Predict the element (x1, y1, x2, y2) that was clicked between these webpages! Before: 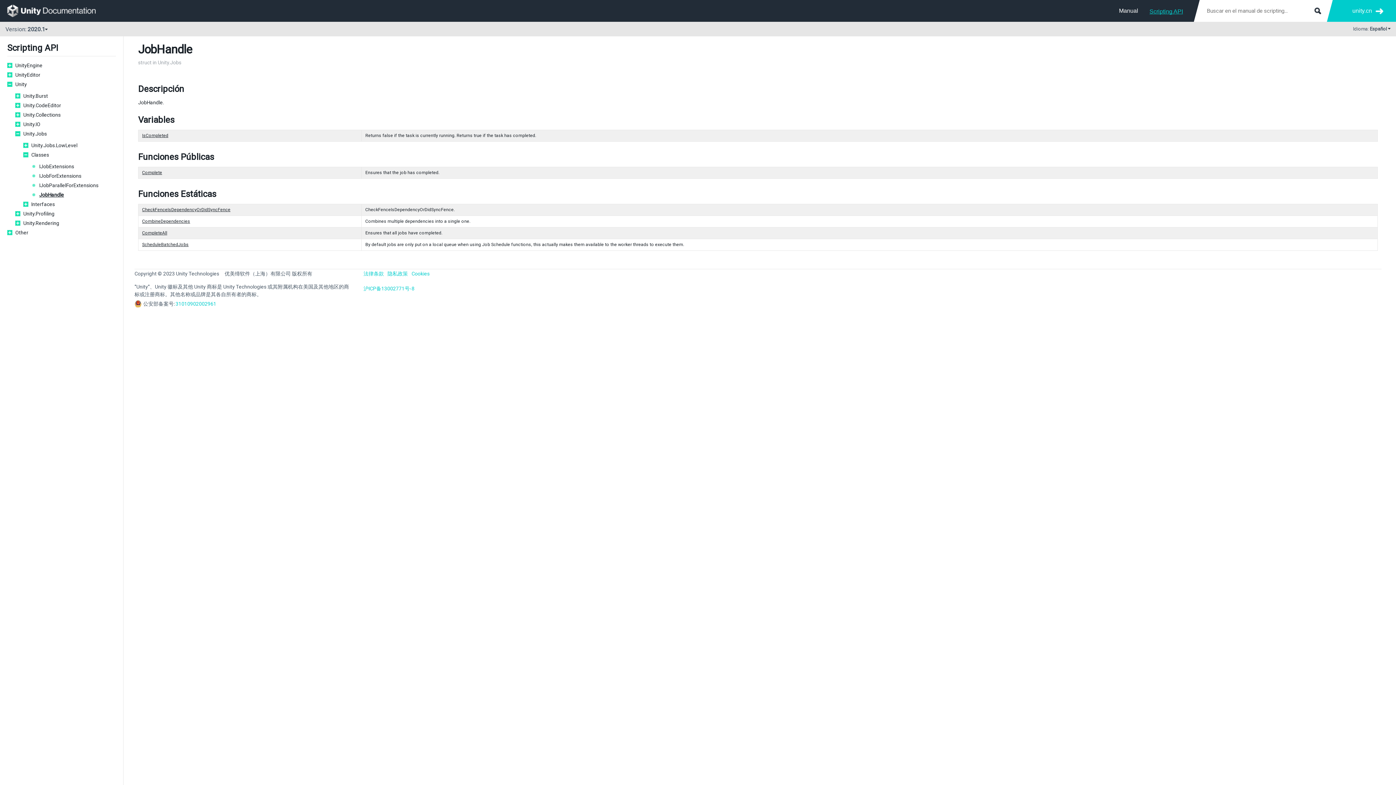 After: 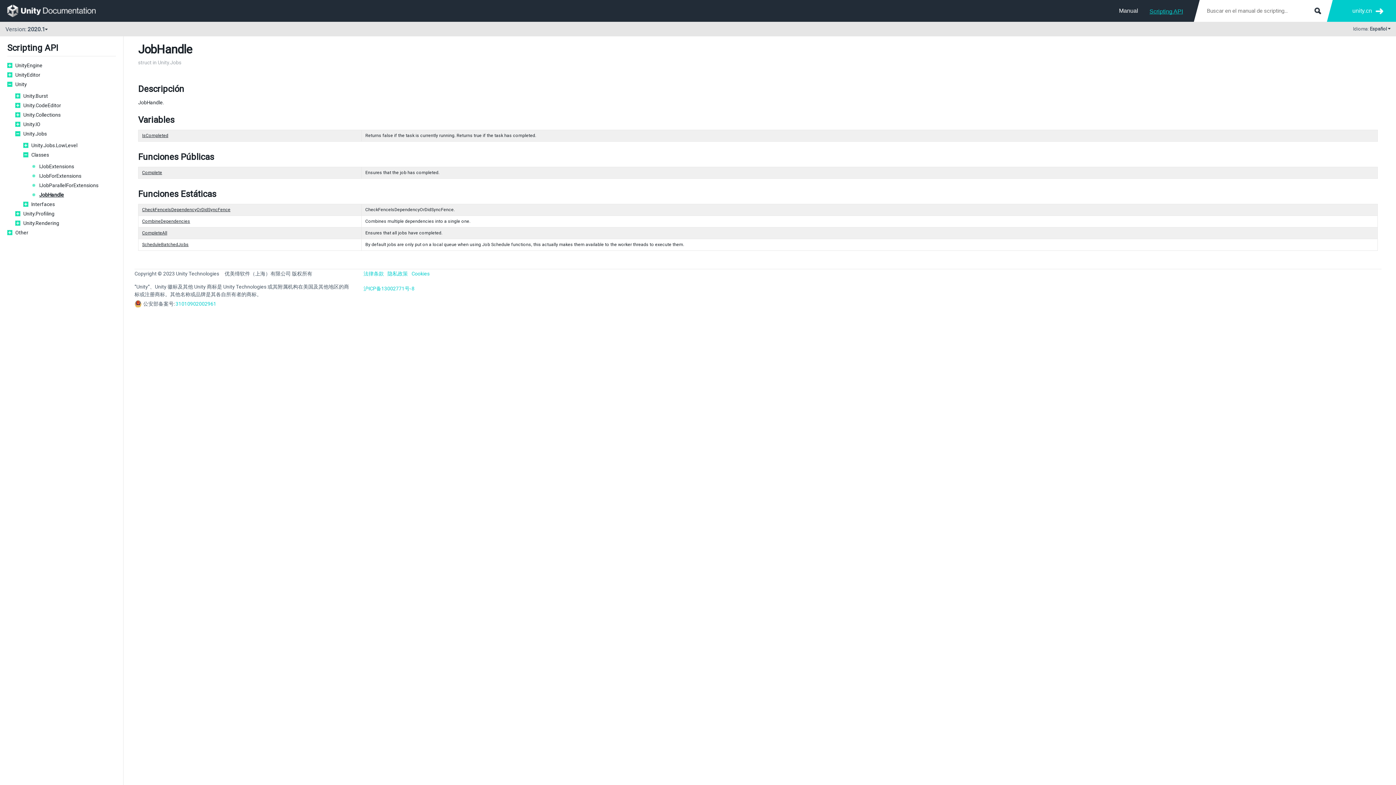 Action: bbox: (387, 270, 408, 277) label: 隐私政策